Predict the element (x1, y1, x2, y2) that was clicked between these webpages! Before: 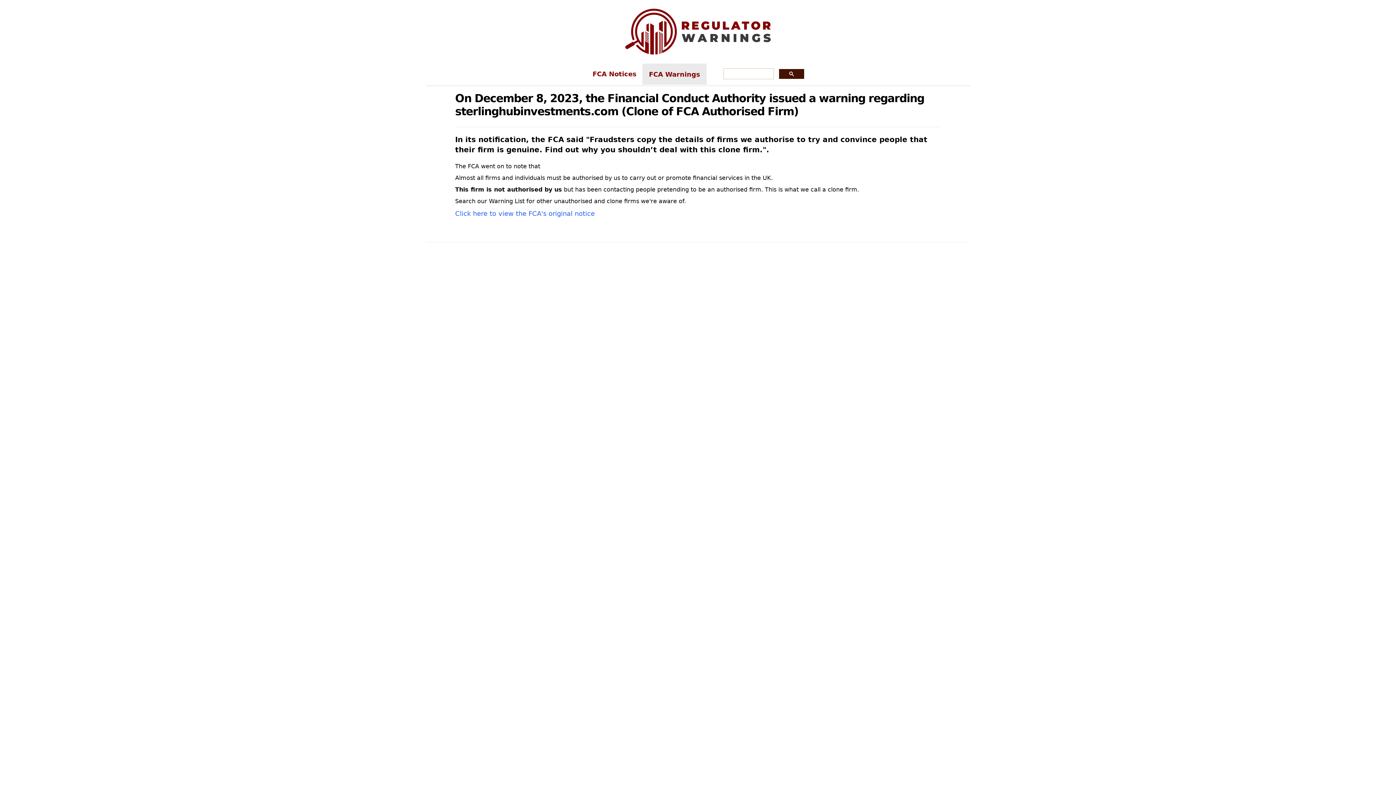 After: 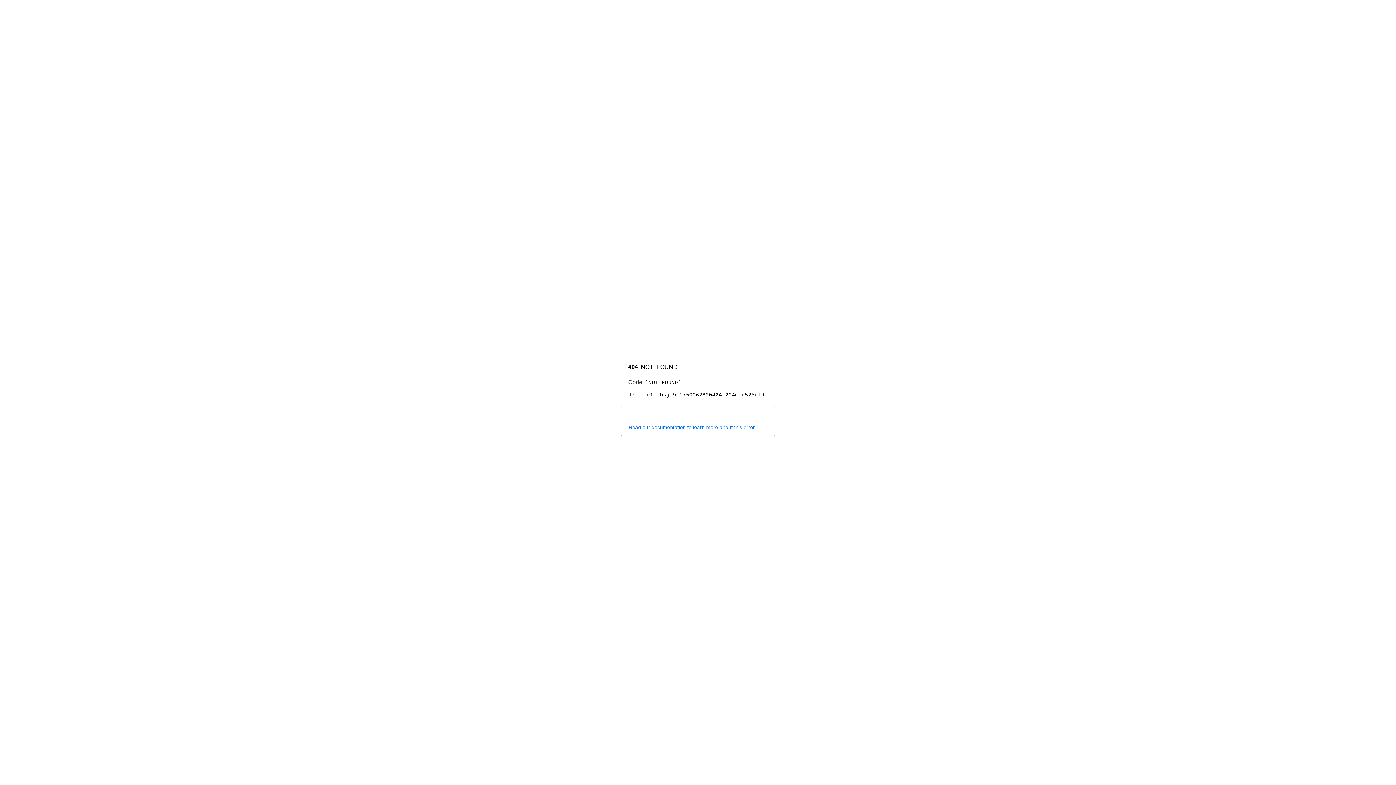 Action: bbox: (455, 197, 524, 204) label: Search our Warning List